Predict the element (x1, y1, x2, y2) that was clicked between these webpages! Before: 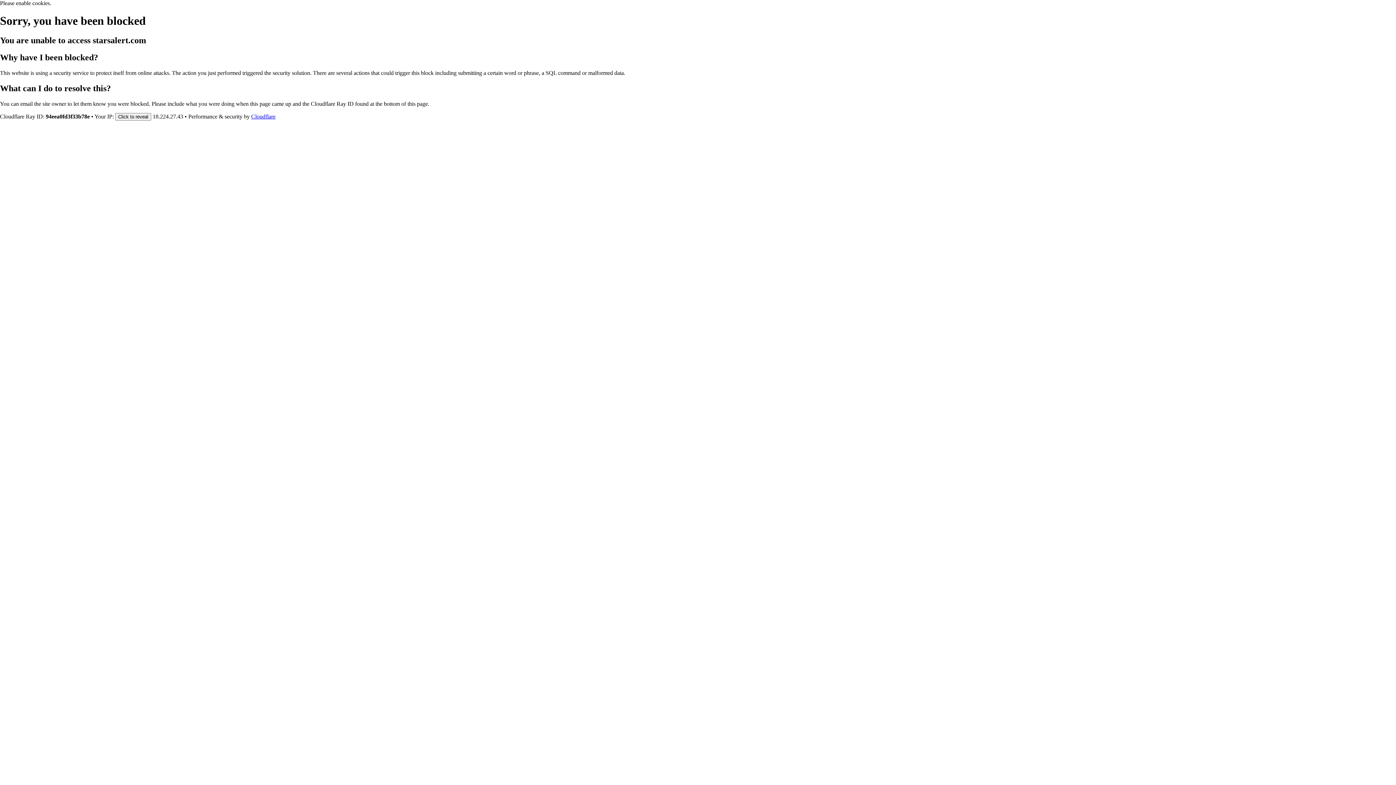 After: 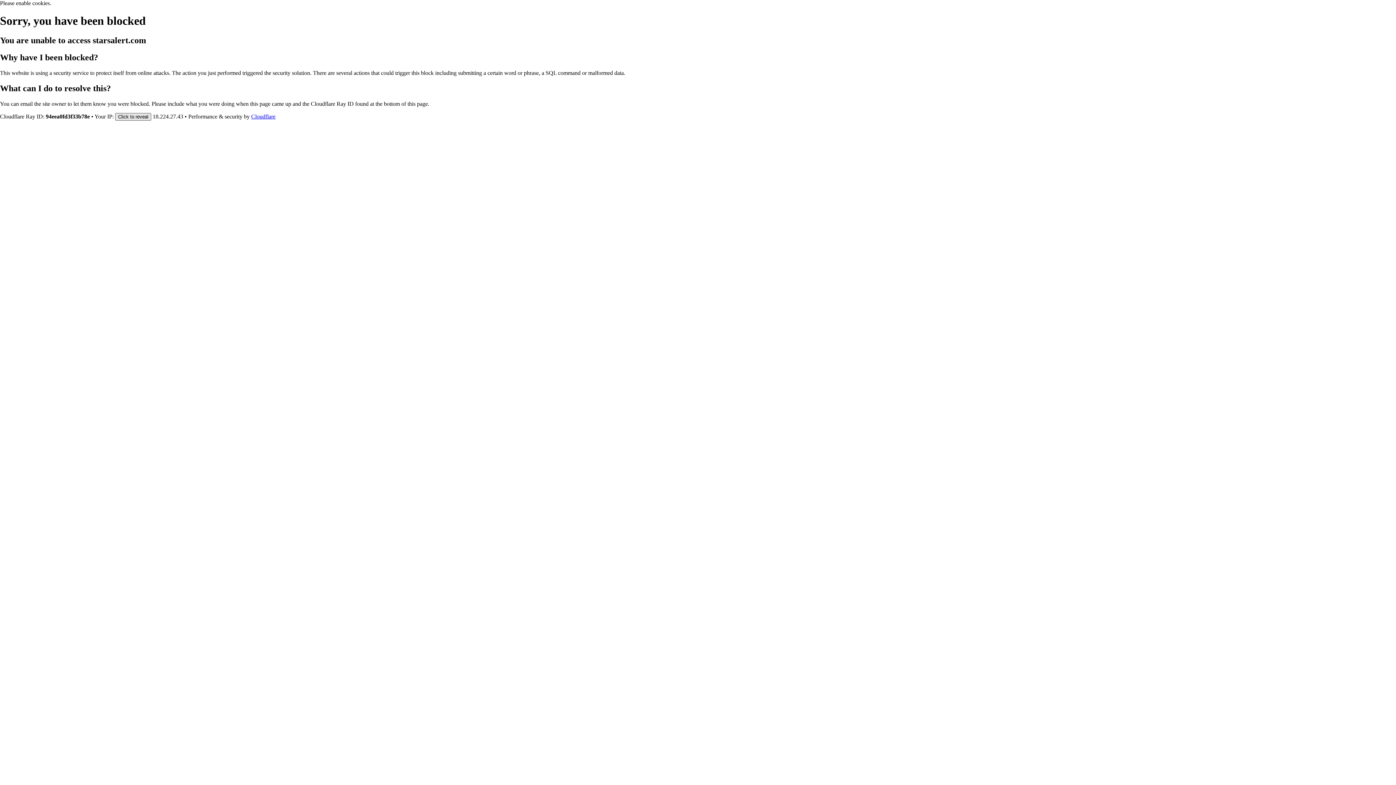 Action: label: Click to reveal bbox: (115, 112, 151, 120)